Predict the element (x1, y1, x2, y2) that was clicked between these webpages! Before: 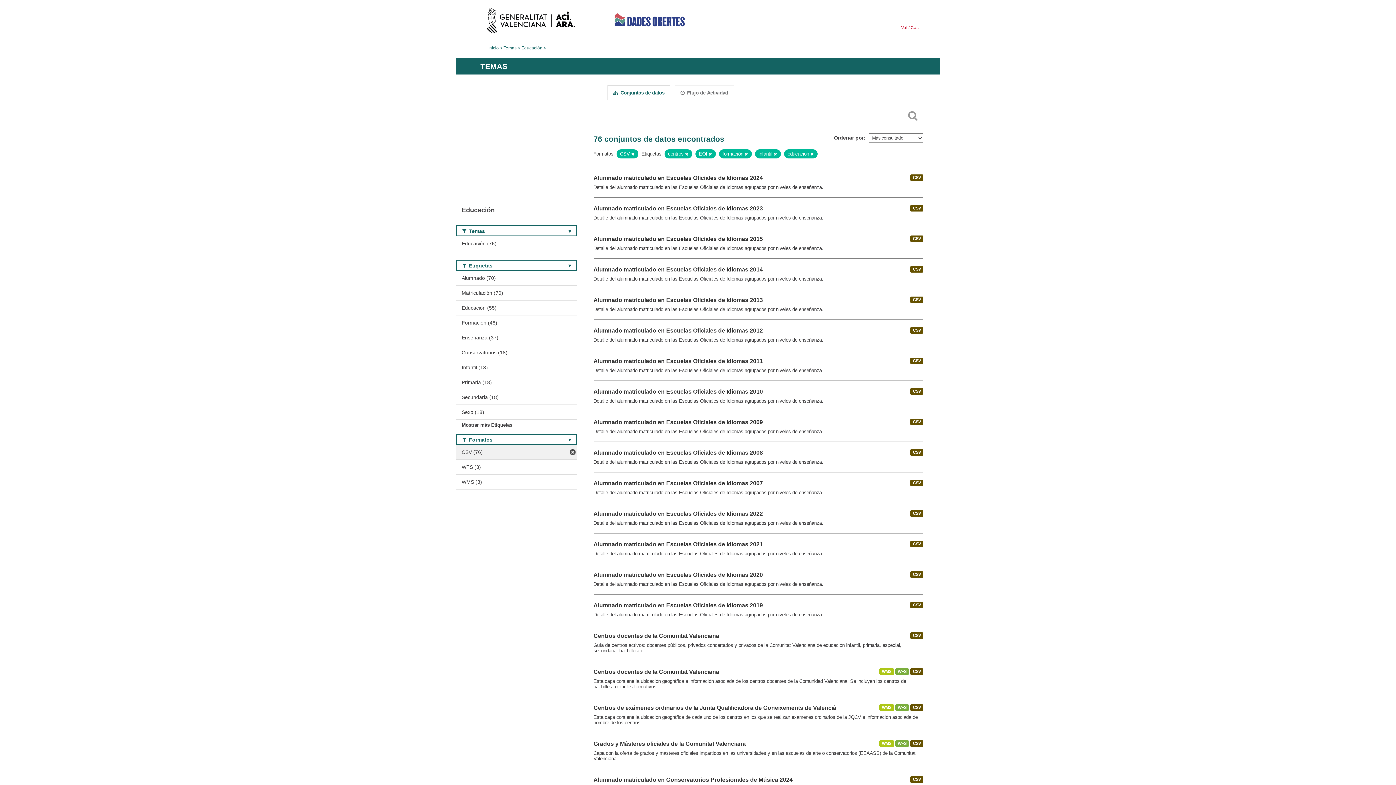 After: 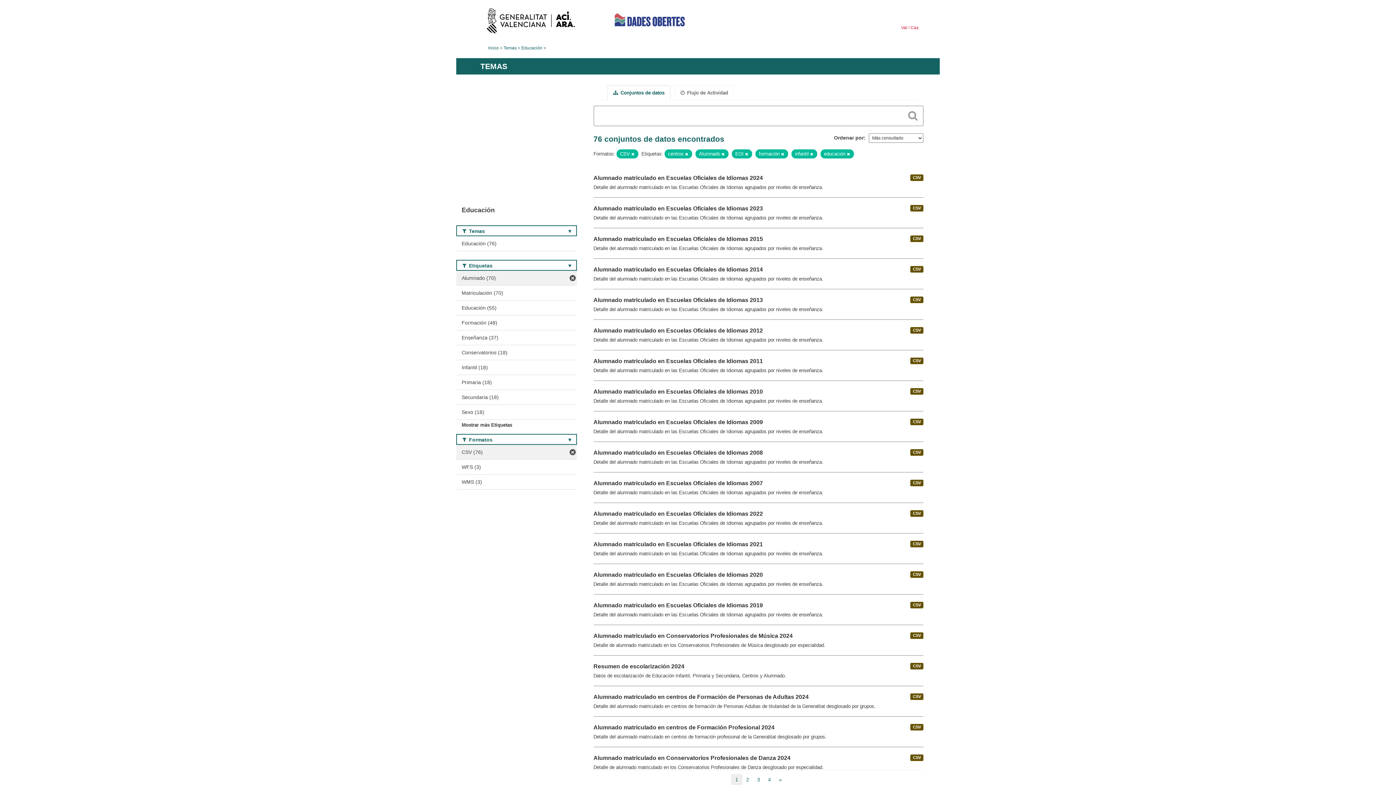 Action: label: Alumnado (70) bbox: (456, 270, 576, 285)